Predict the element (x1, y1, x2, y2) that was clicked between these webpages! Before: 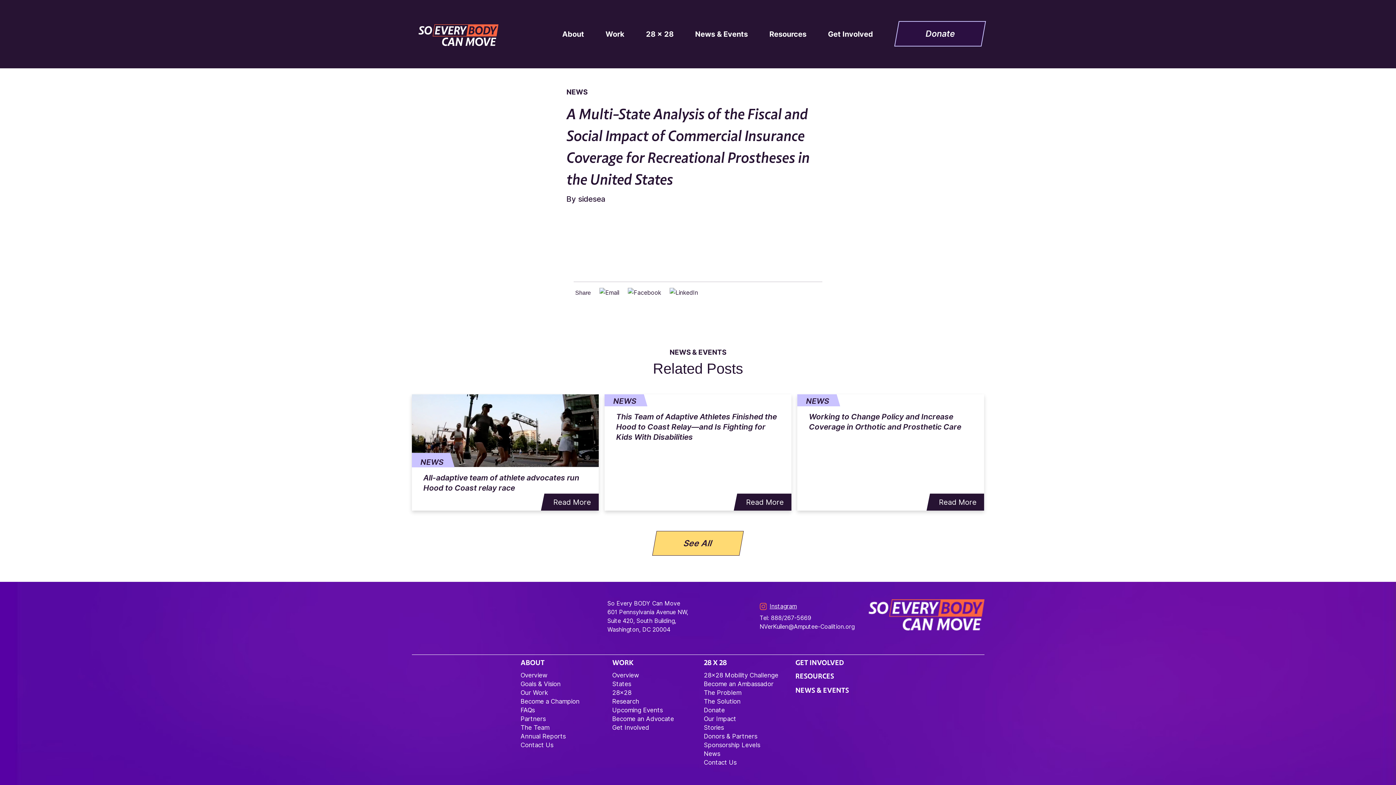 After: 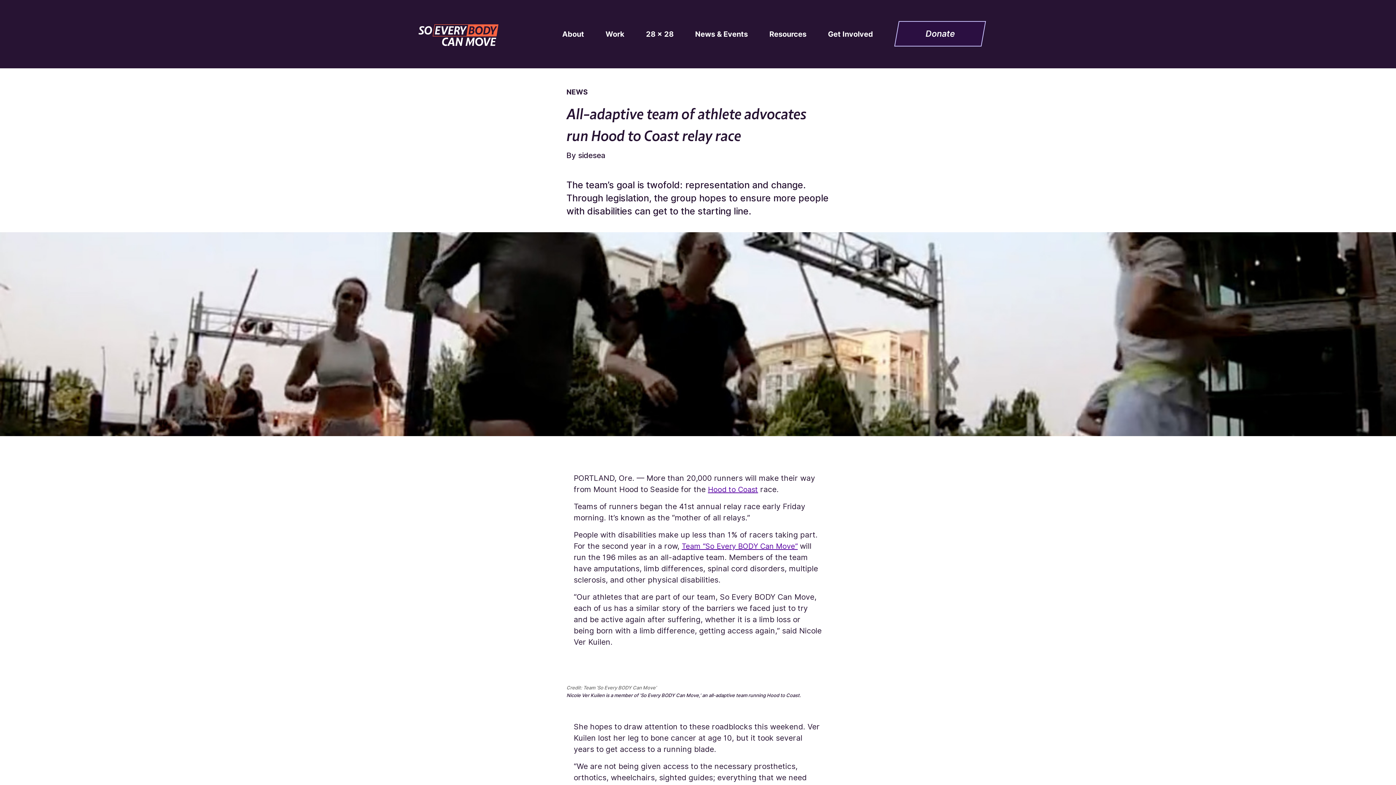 Action: bbox: (541, 493, 599, 511) label: Read More